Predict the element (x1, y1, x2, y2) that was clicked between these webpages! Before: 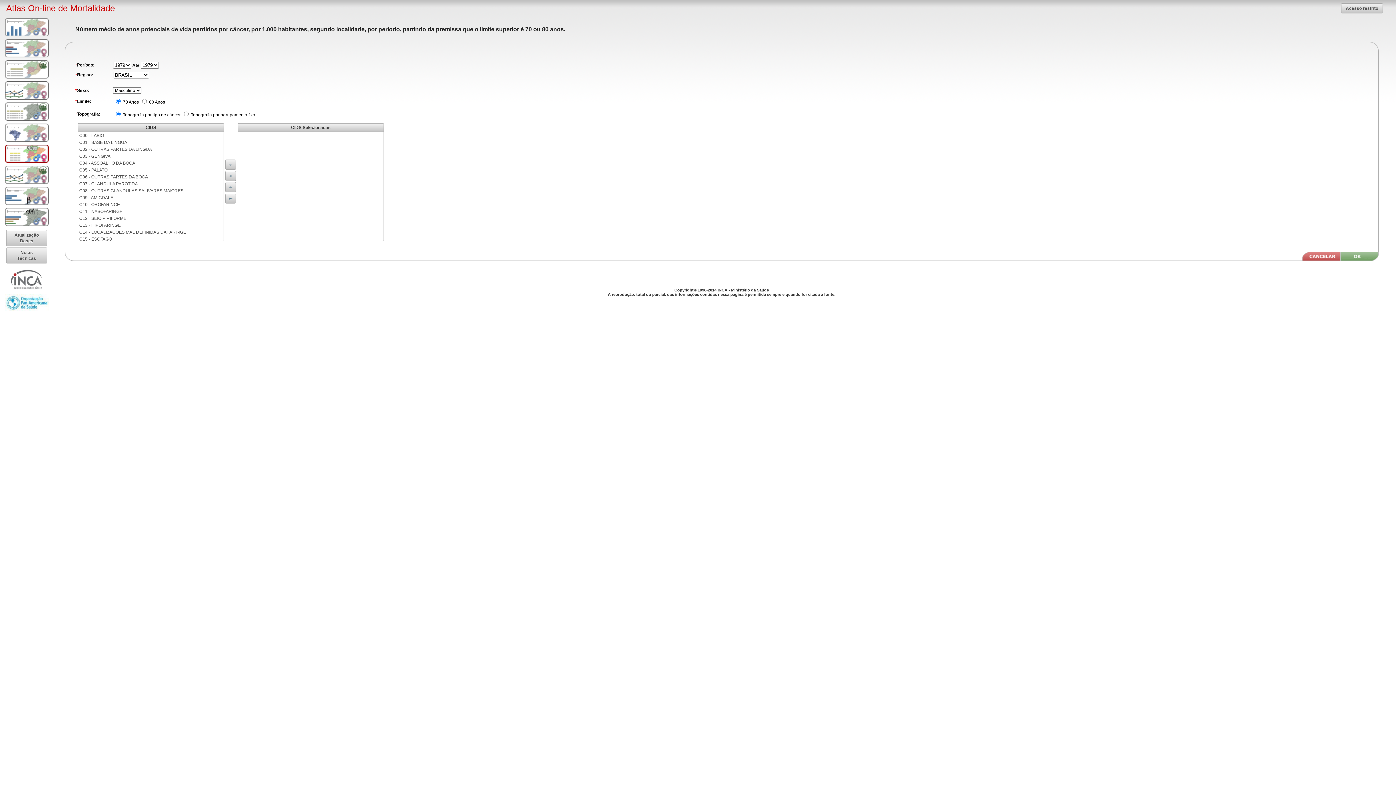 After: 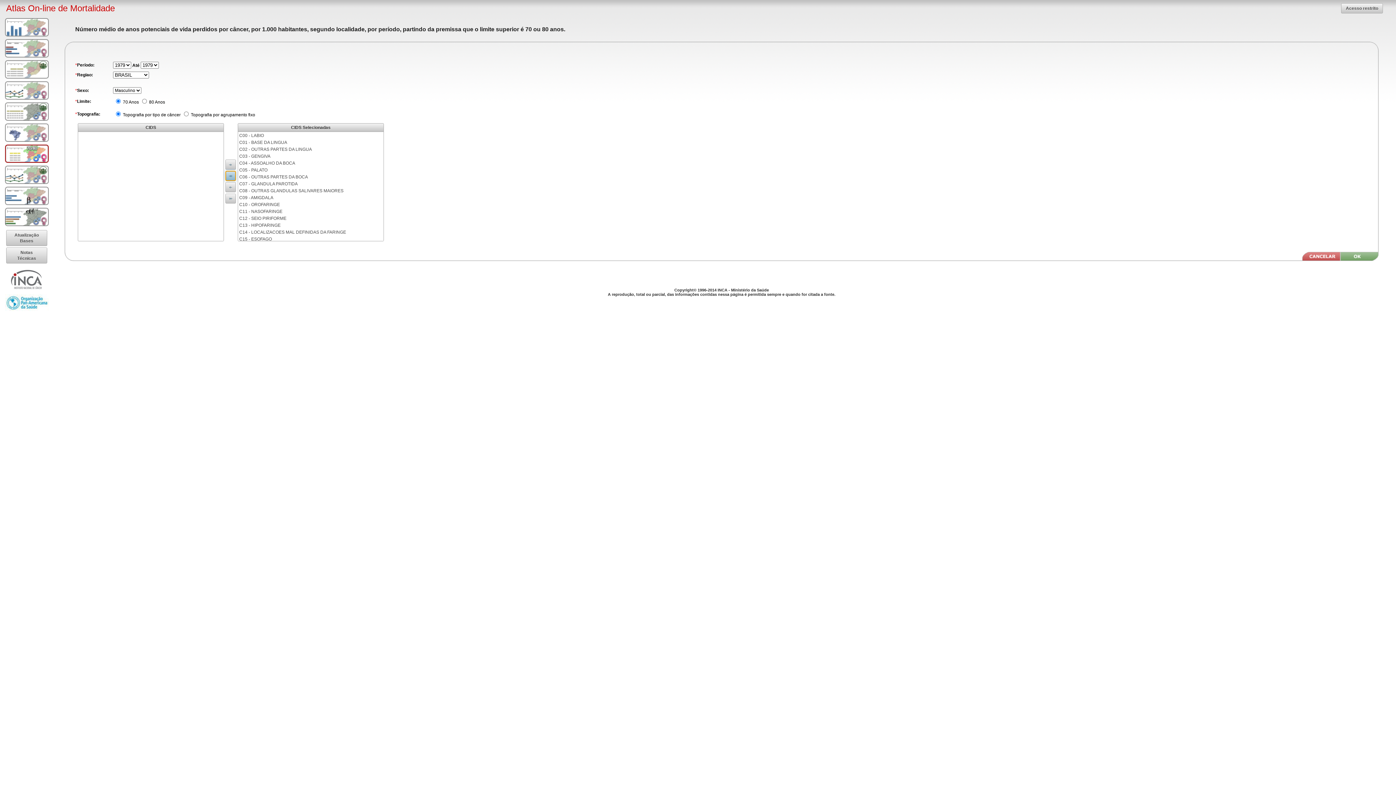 Action: bbox: (225, 170, 235, 181) label: ui-button